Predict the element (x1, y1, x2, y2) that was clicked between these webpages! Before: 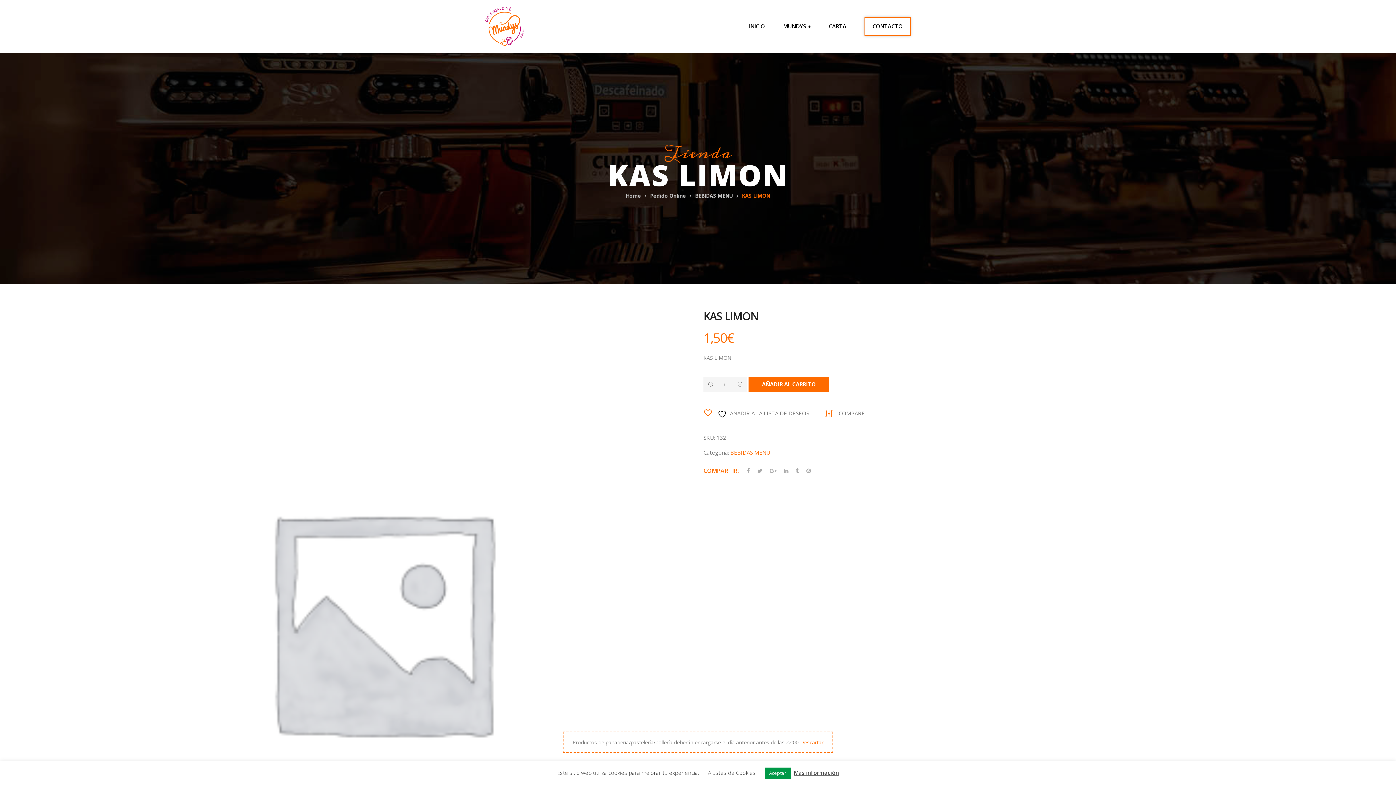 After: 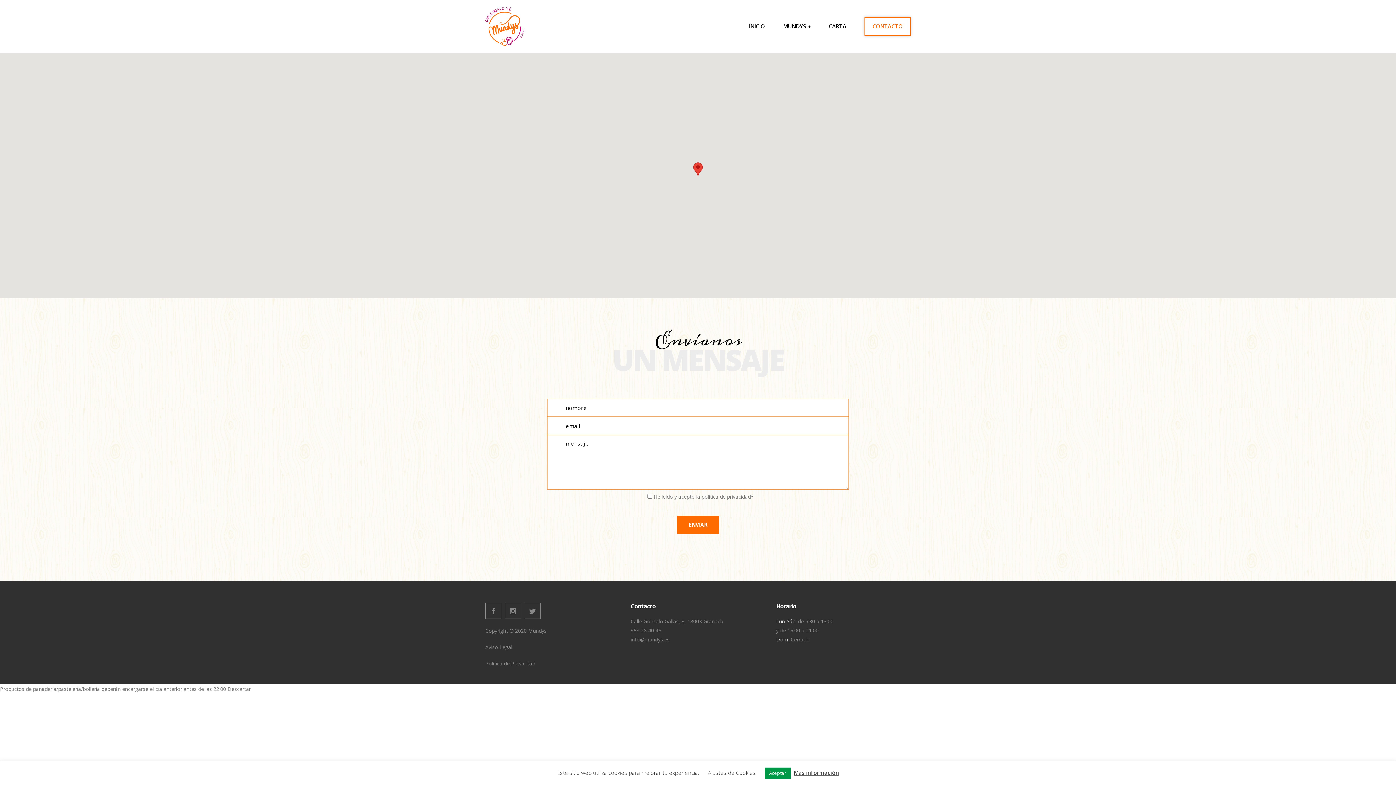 Action: label: CONTACTO bbox: (872, 22, 902, 29)